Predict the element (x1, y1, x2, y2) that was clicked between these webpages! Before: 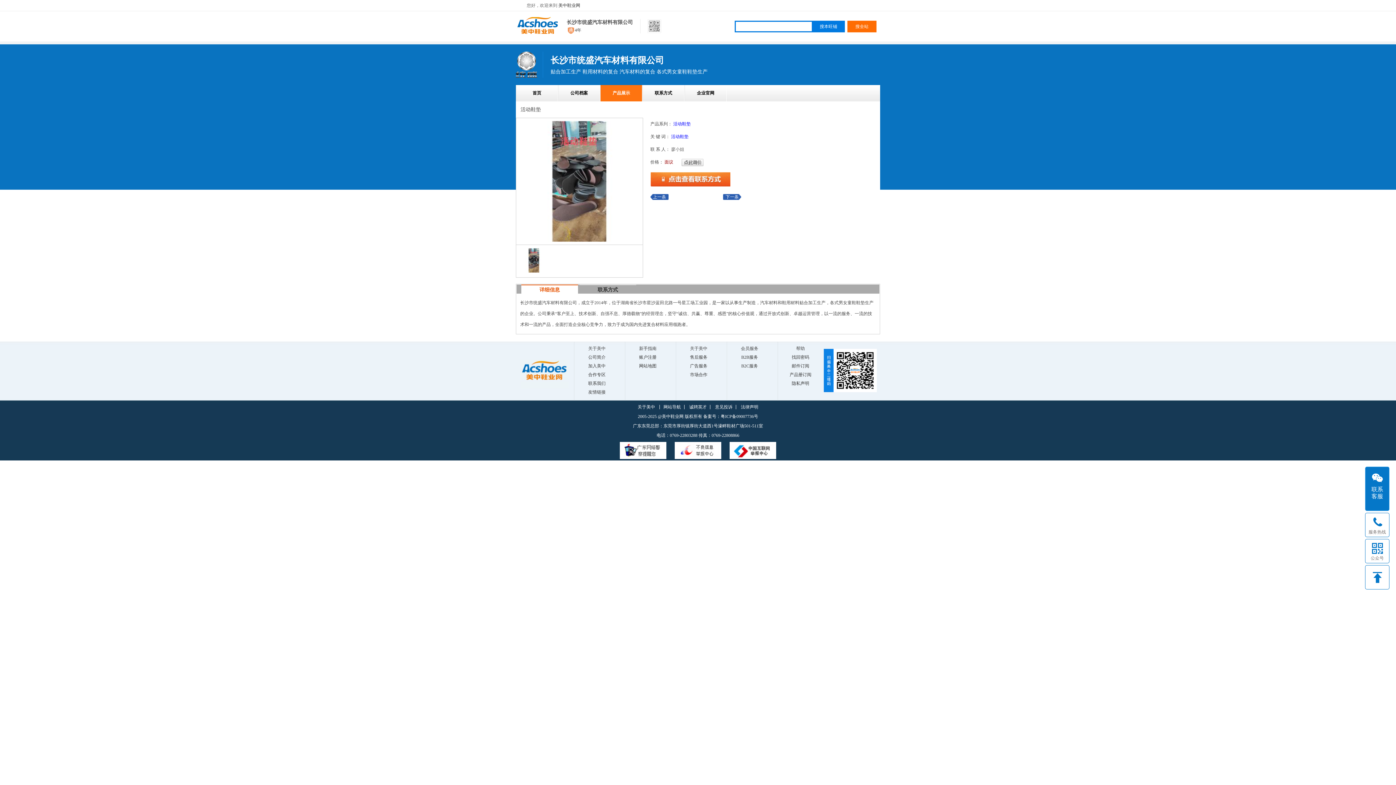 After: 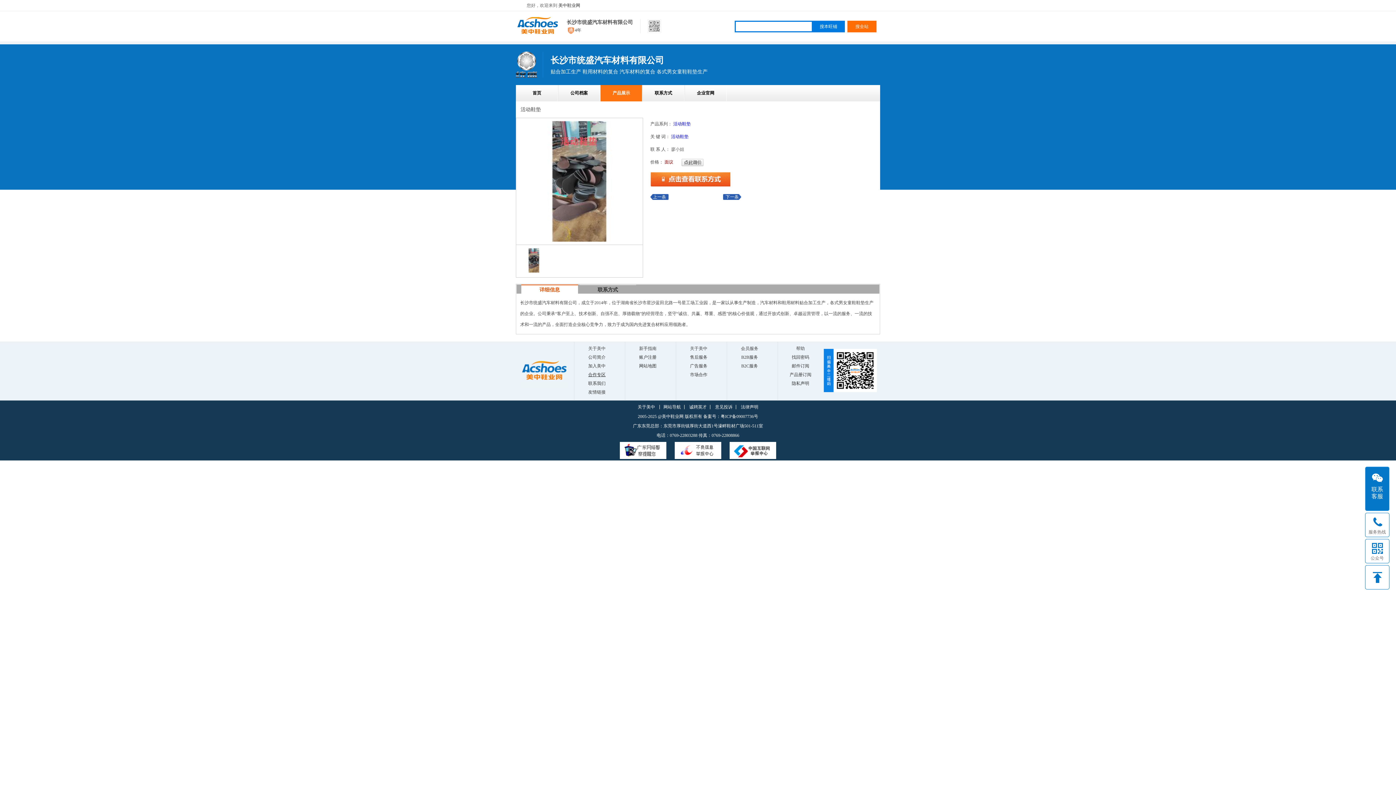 Action: bbox: (588, 372, 605, 377) label: 合作专区